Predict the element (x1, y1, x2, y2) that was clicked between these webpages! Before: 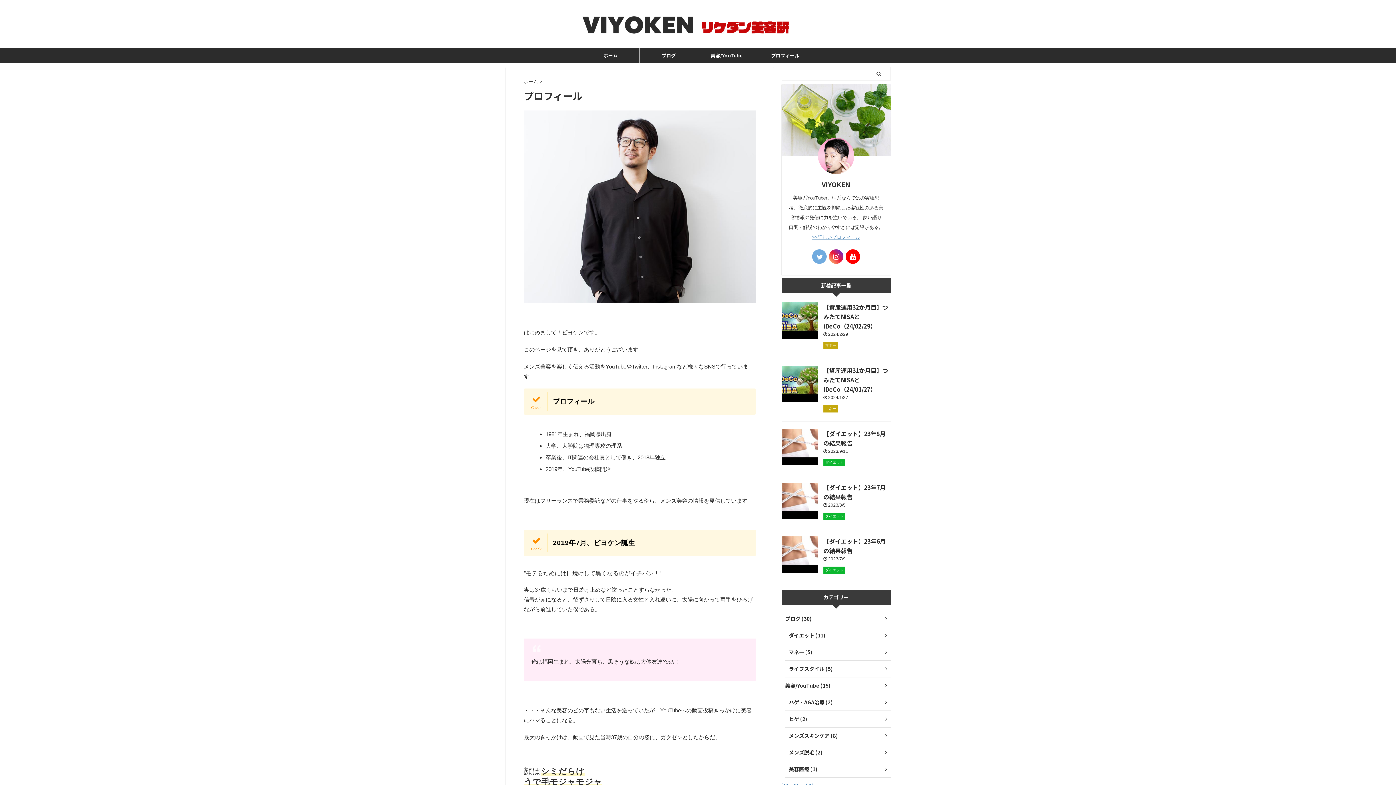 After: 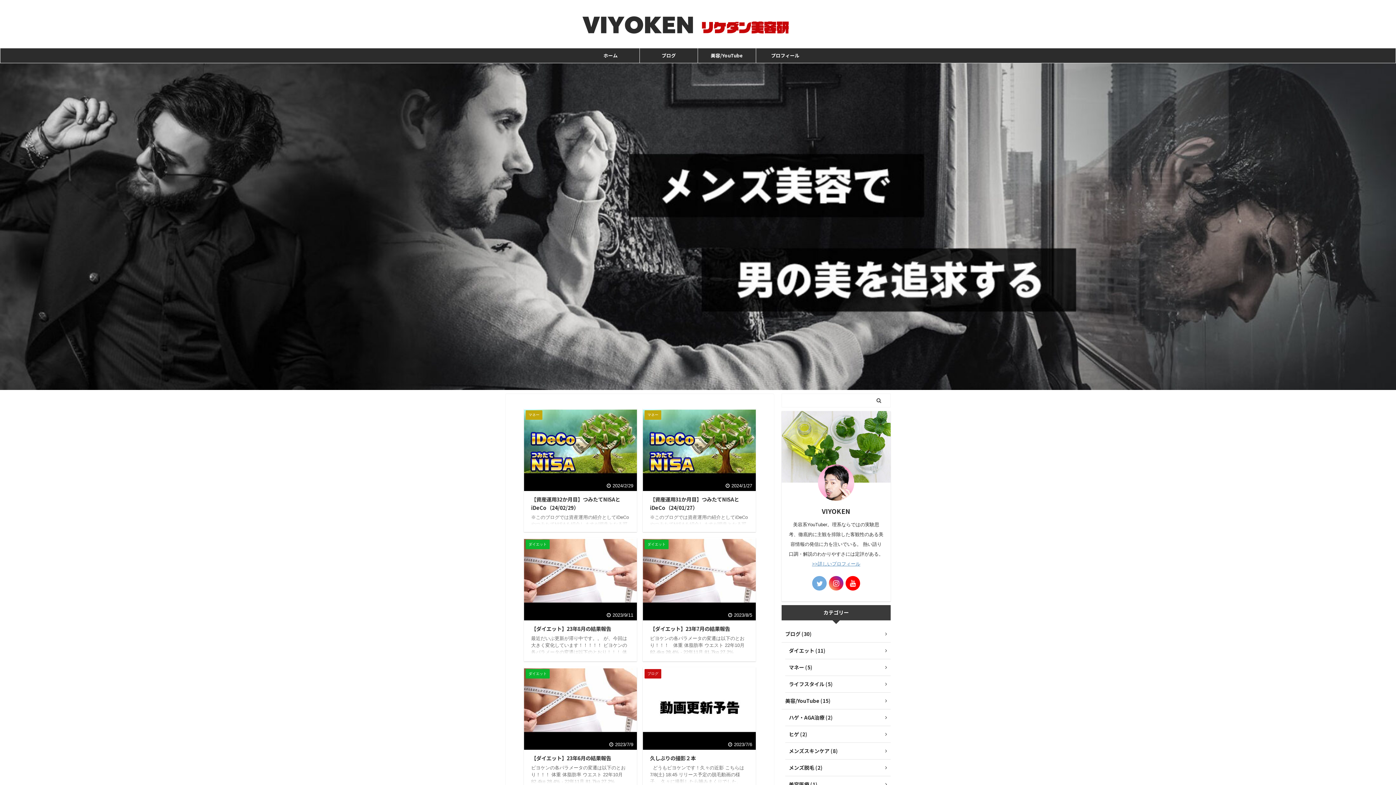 Action: bbox: (581, 48, 639, 62) label: ホーム